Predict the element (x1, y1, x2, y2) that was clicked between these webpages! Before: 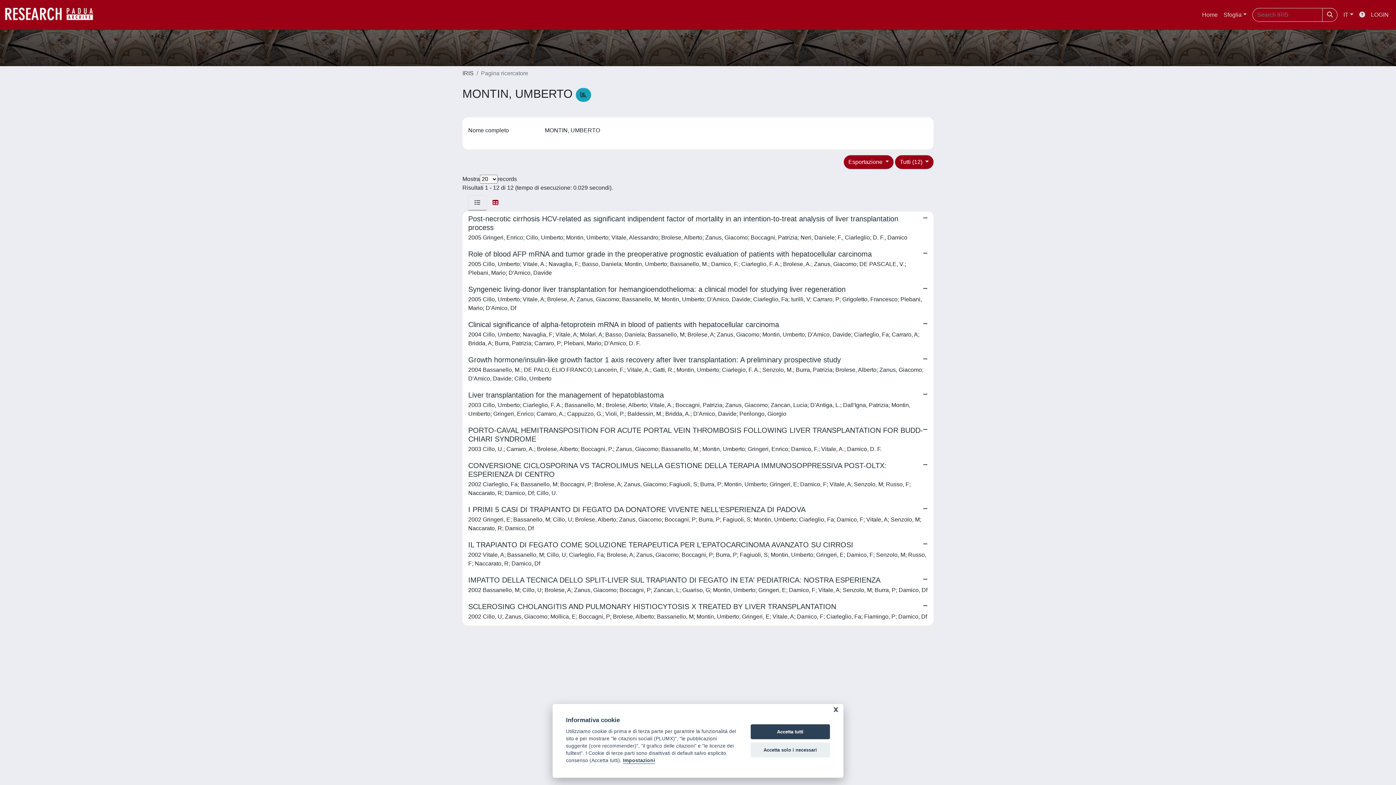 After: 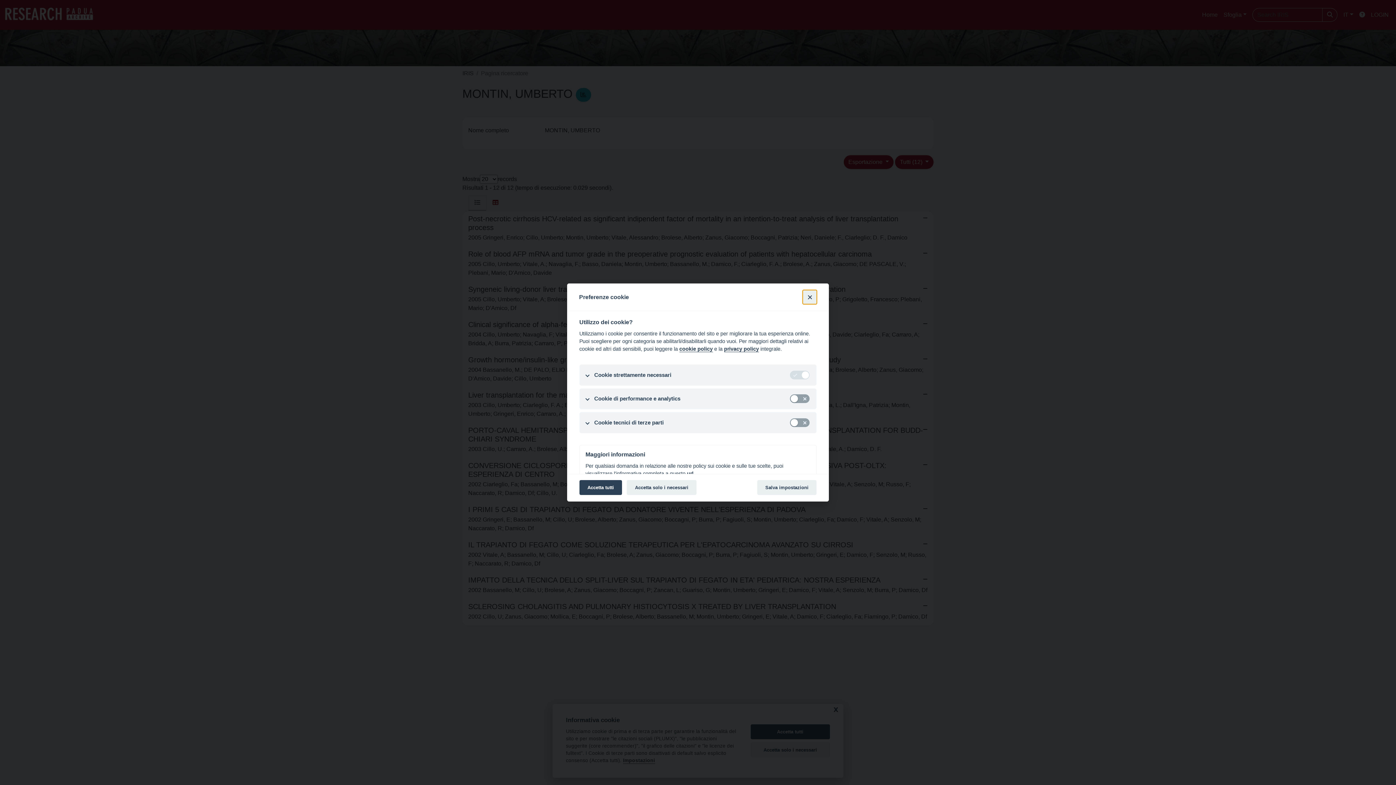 Action: label: Impostazioni bbox: (623, 758, 655, 764)